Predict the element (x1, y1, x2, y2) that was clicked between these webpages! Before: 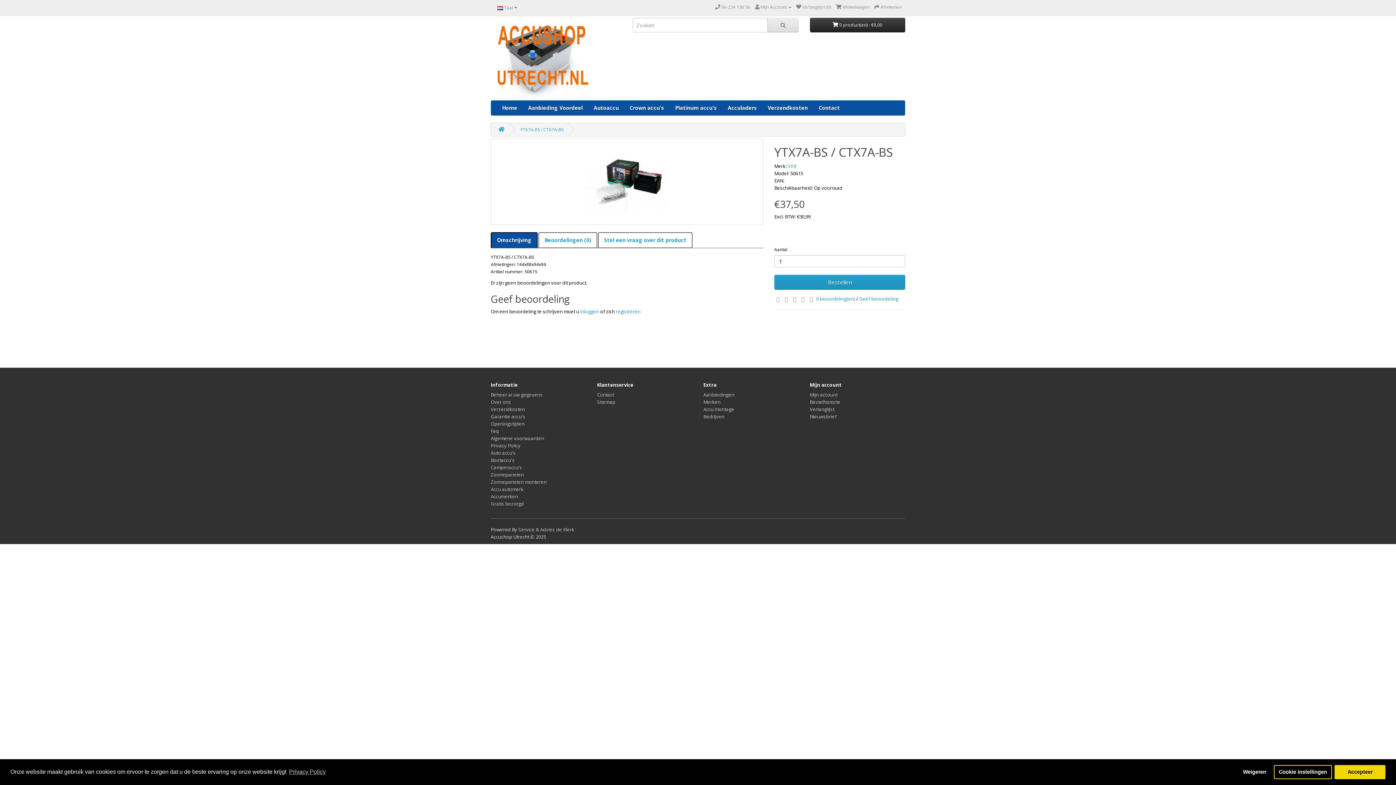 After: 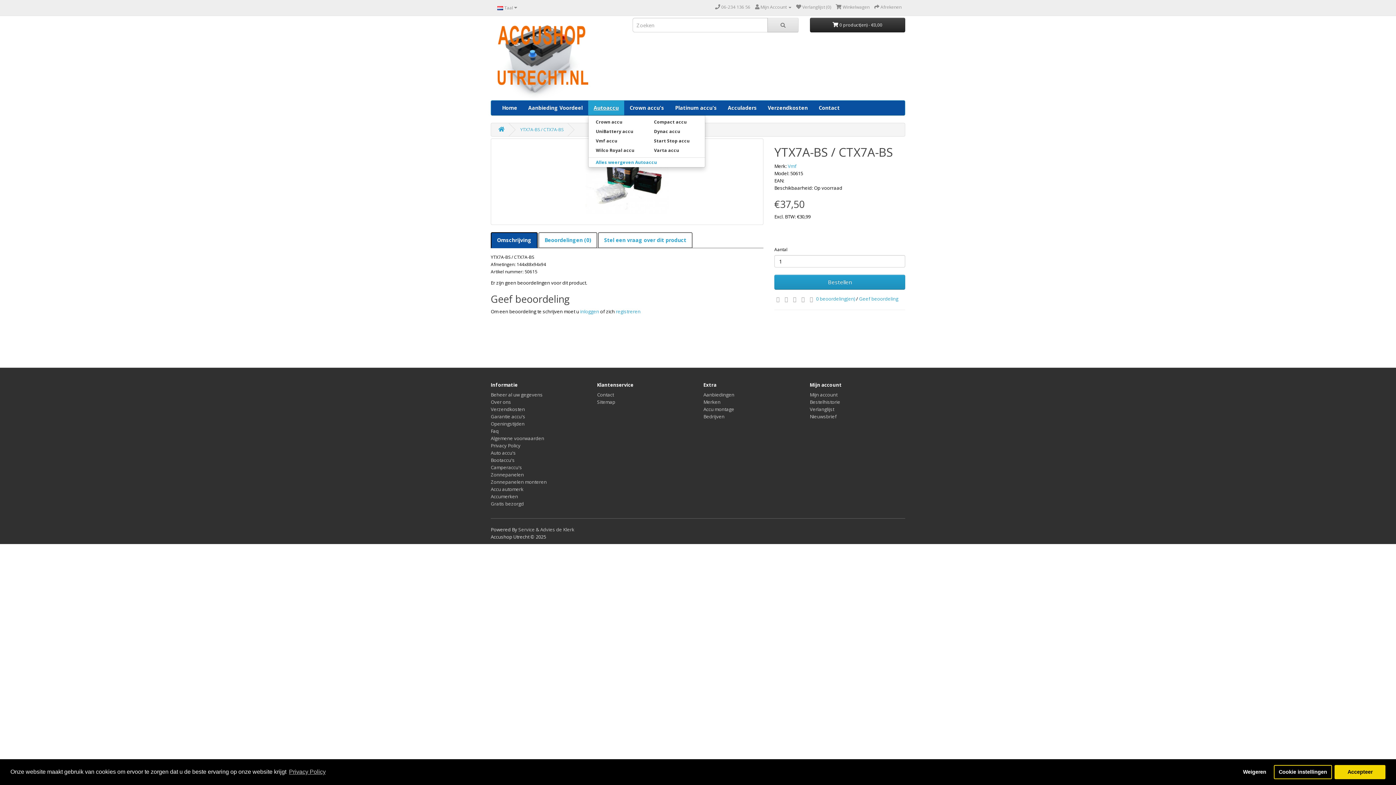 Action: bbox: (588, 100, 624, 115) label: Autoaccu